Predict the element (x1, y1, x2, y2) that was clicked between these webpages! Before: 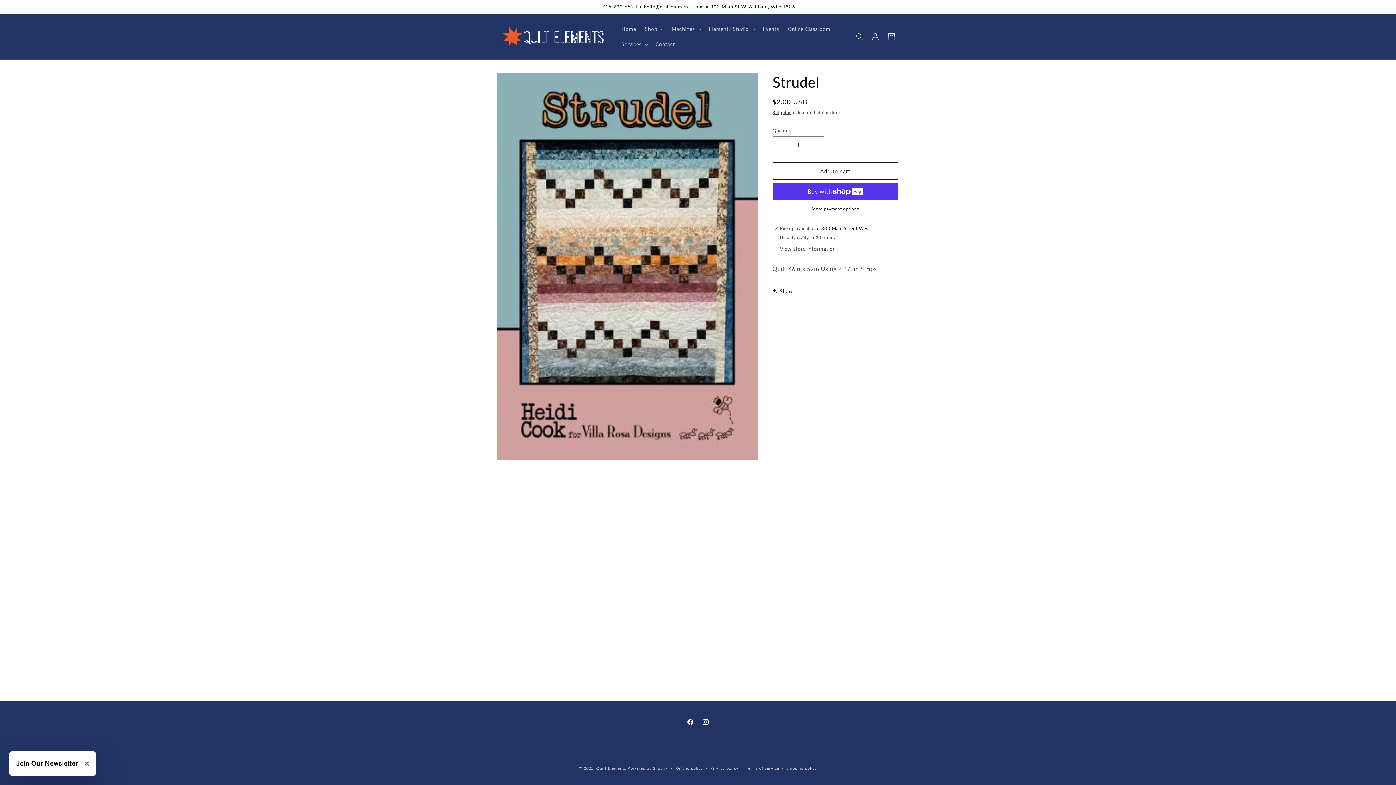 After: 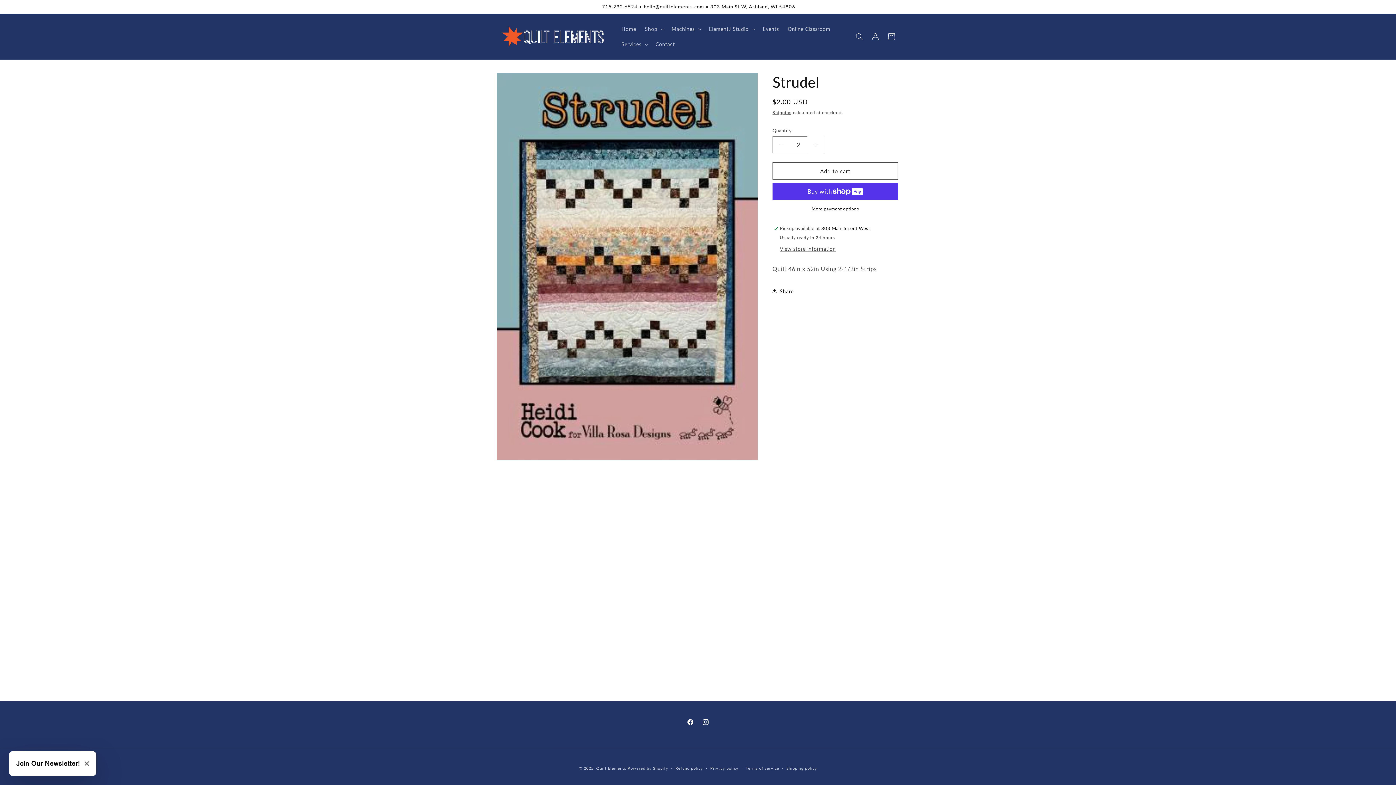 Action: label: Increase quantity for Strudel bbox: (807, 136, 824, 153)